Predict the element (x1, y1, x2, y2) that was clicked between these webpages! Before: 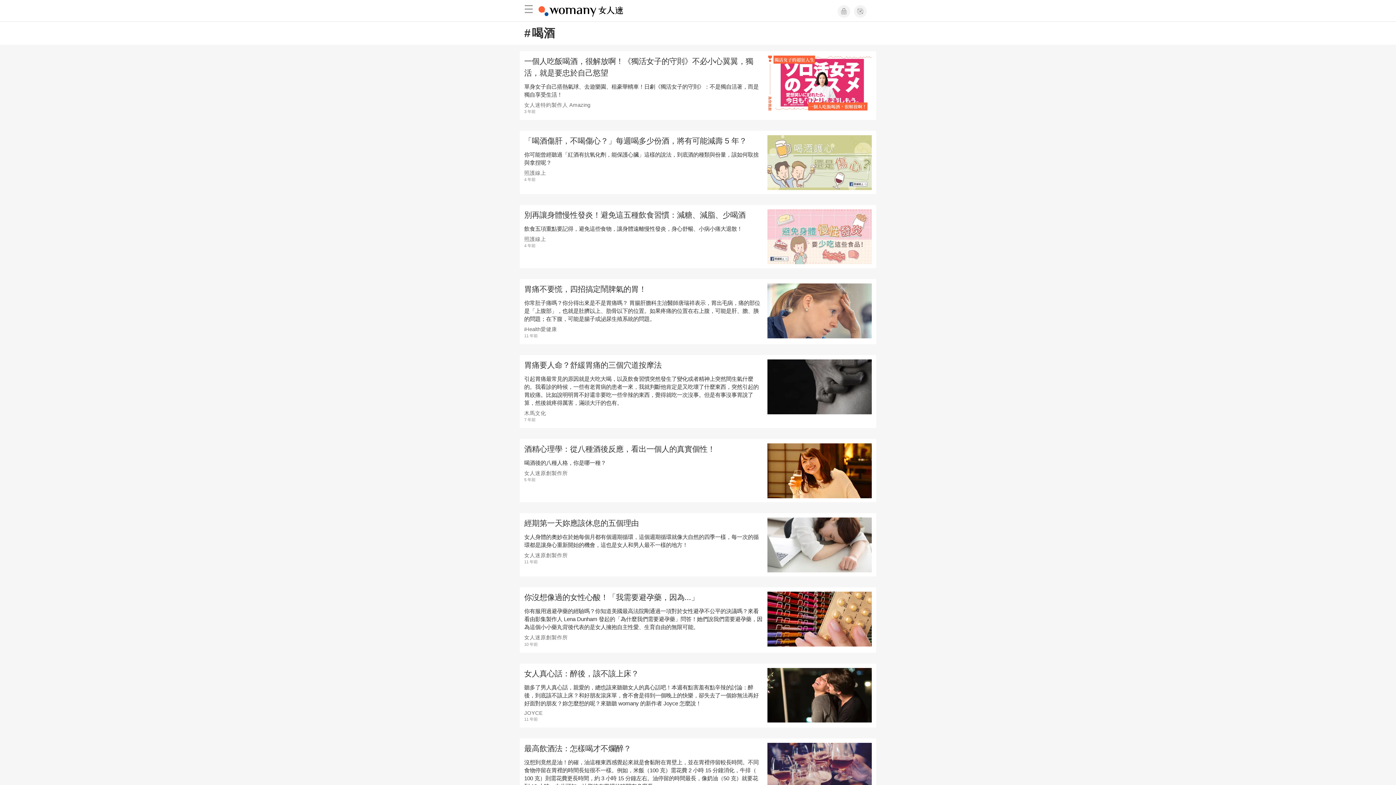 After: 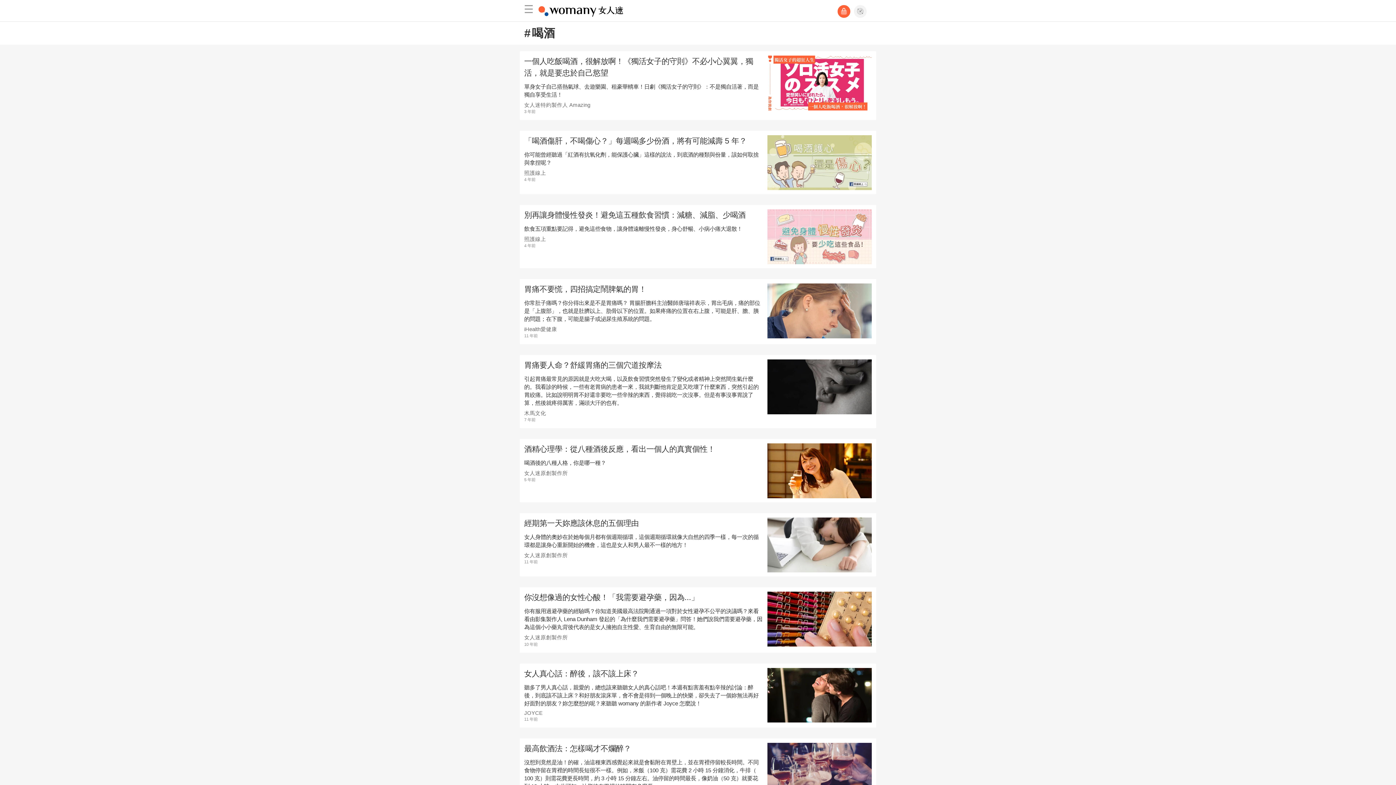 Action: bbox: (837, 4, 850, 17)